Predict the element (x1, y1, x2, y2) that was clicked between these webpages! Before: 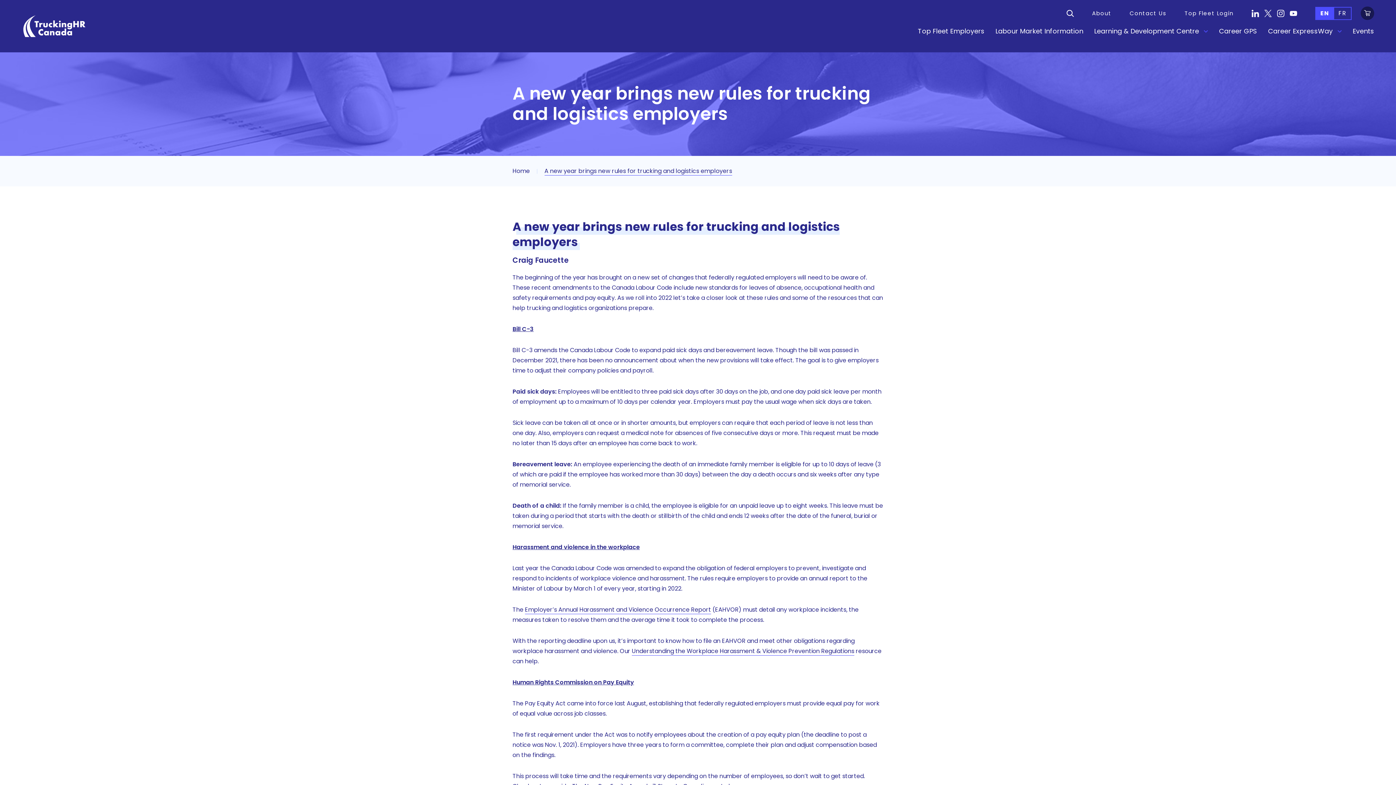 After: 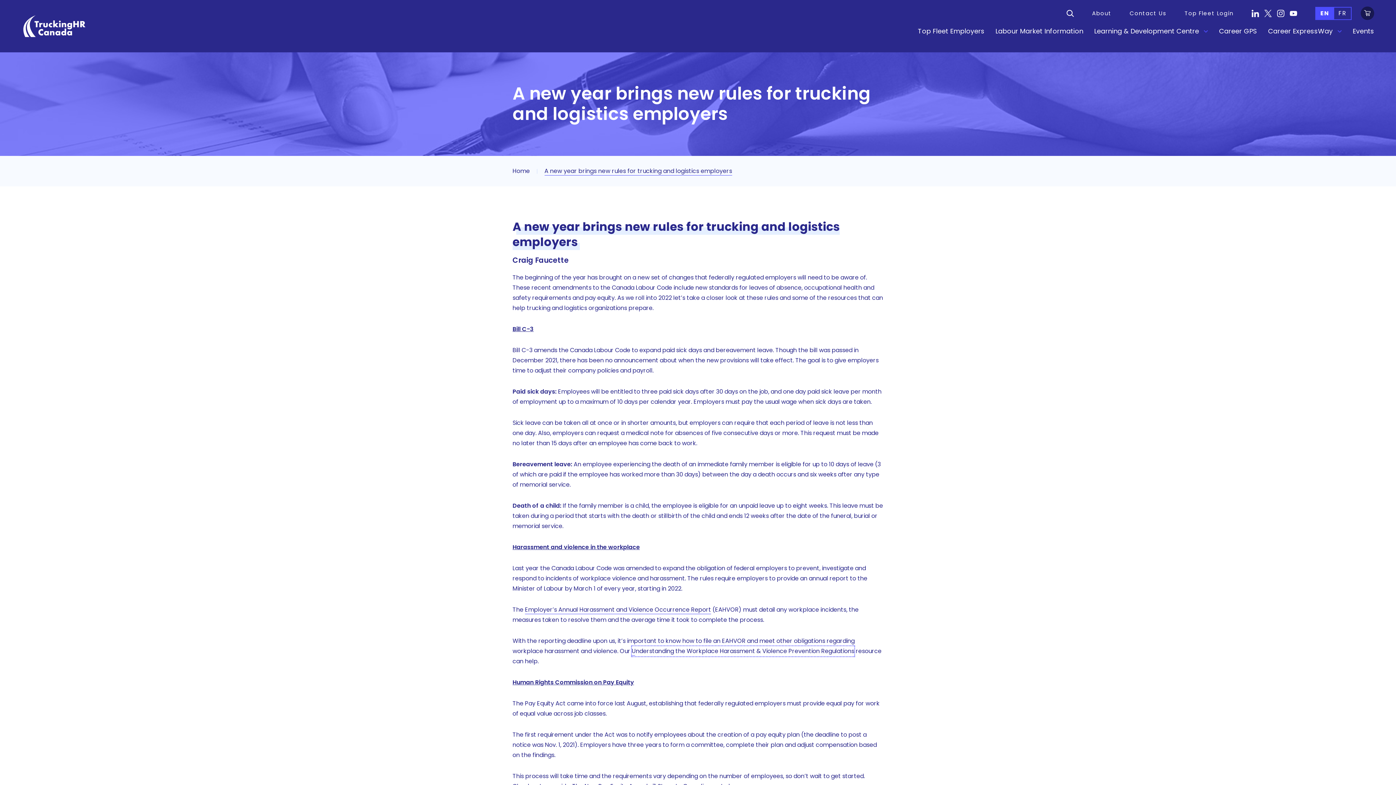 Action: label: Understanding the Workplace Harassment & Violence Prevention Regulations bbox: (632, 646, 854, 656)